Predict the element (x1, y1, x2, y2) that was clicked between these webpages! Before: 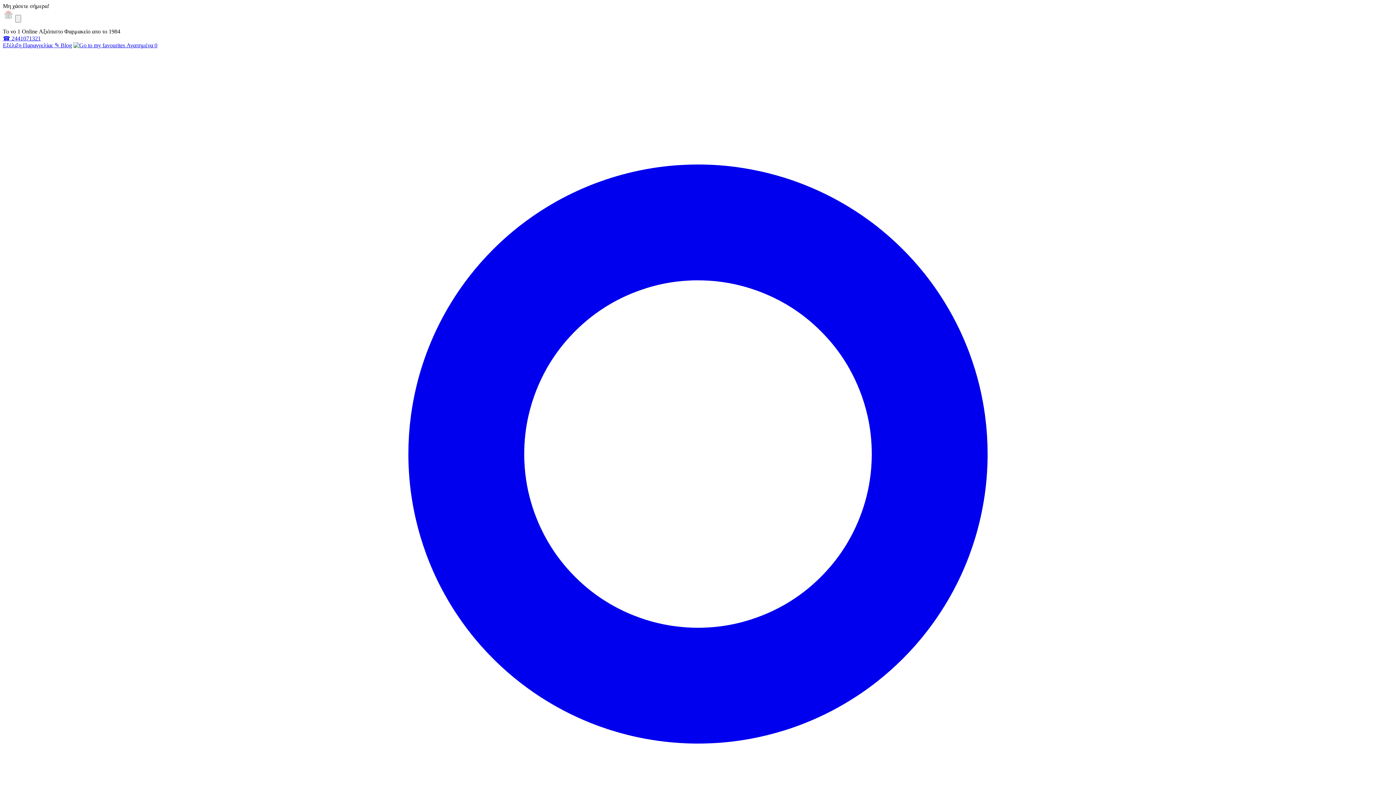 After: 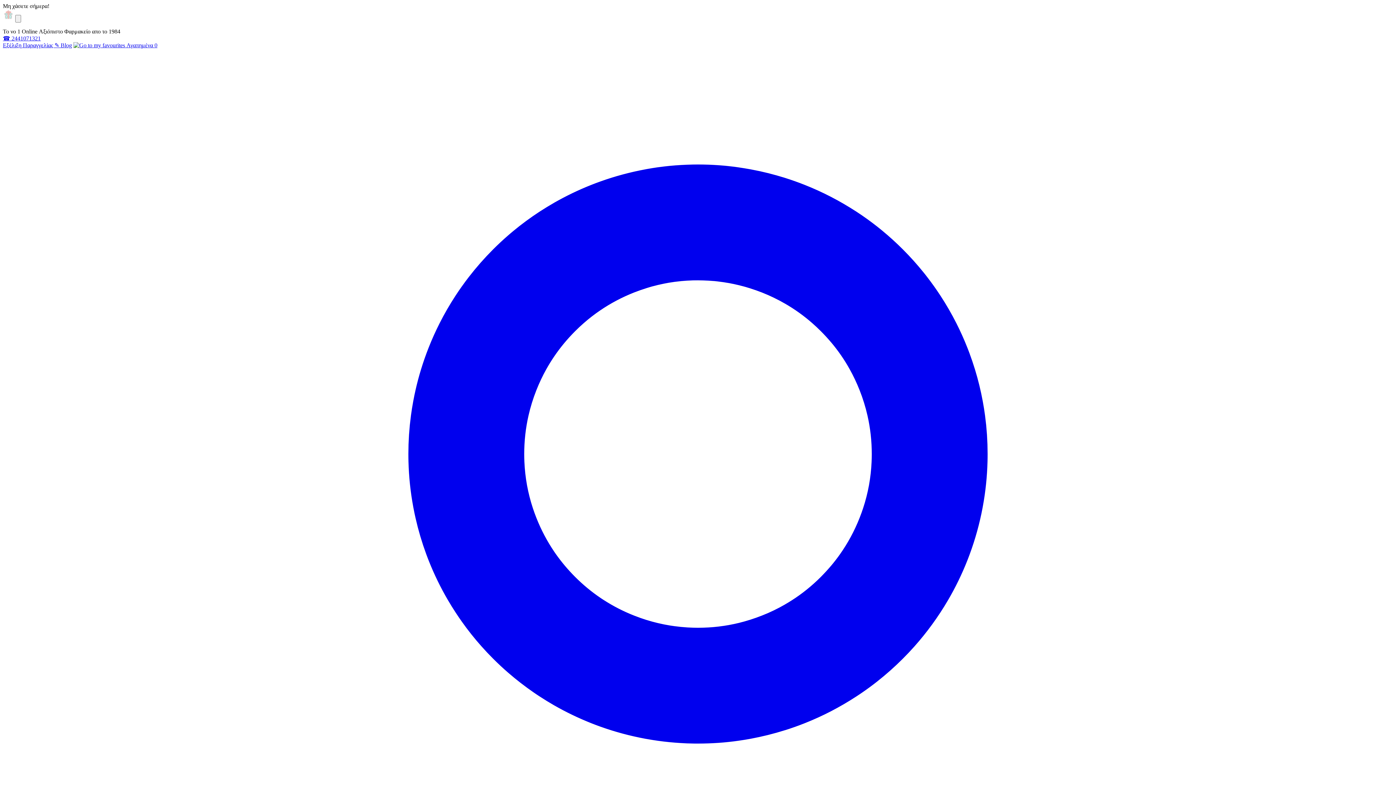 Action: label: ☎ 2441071321 bbox: (2, 35, 40, 41)